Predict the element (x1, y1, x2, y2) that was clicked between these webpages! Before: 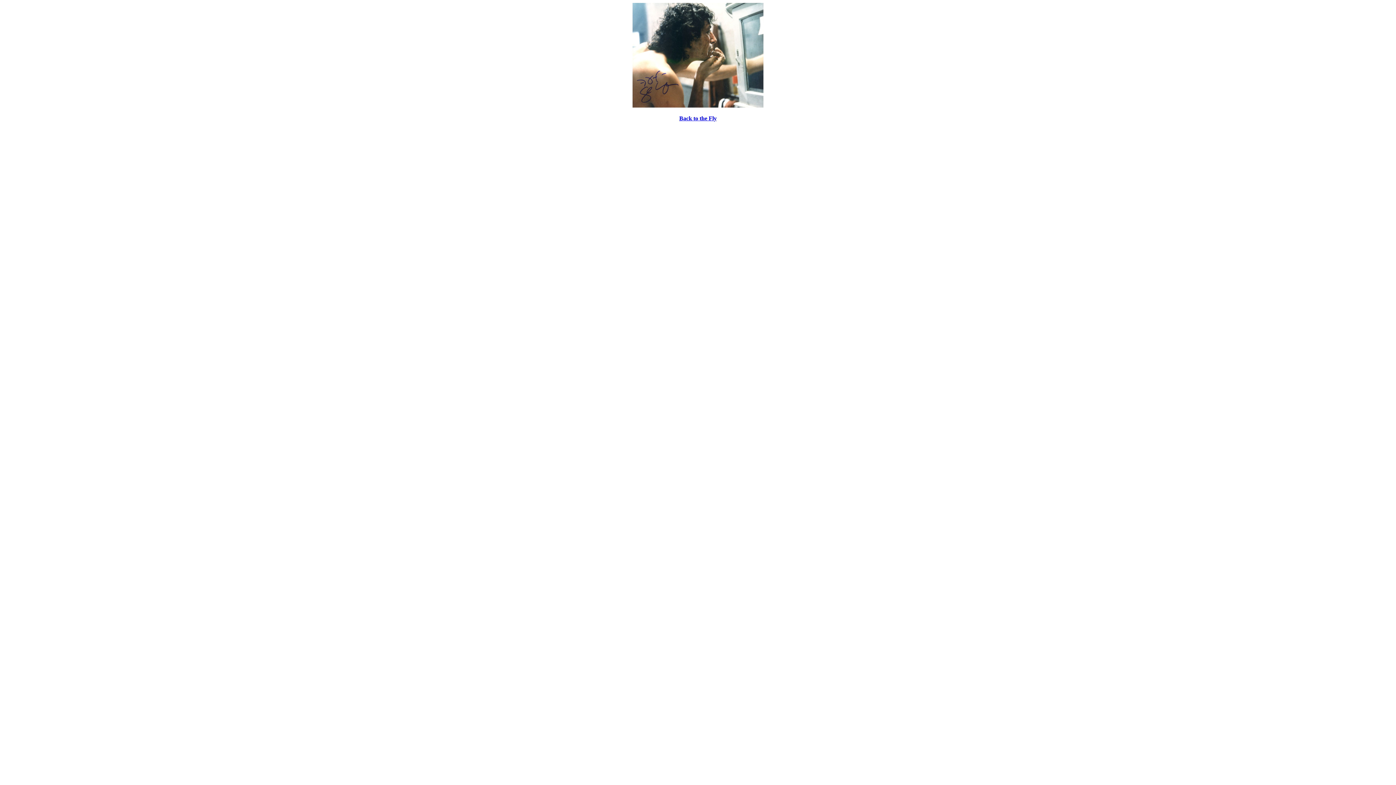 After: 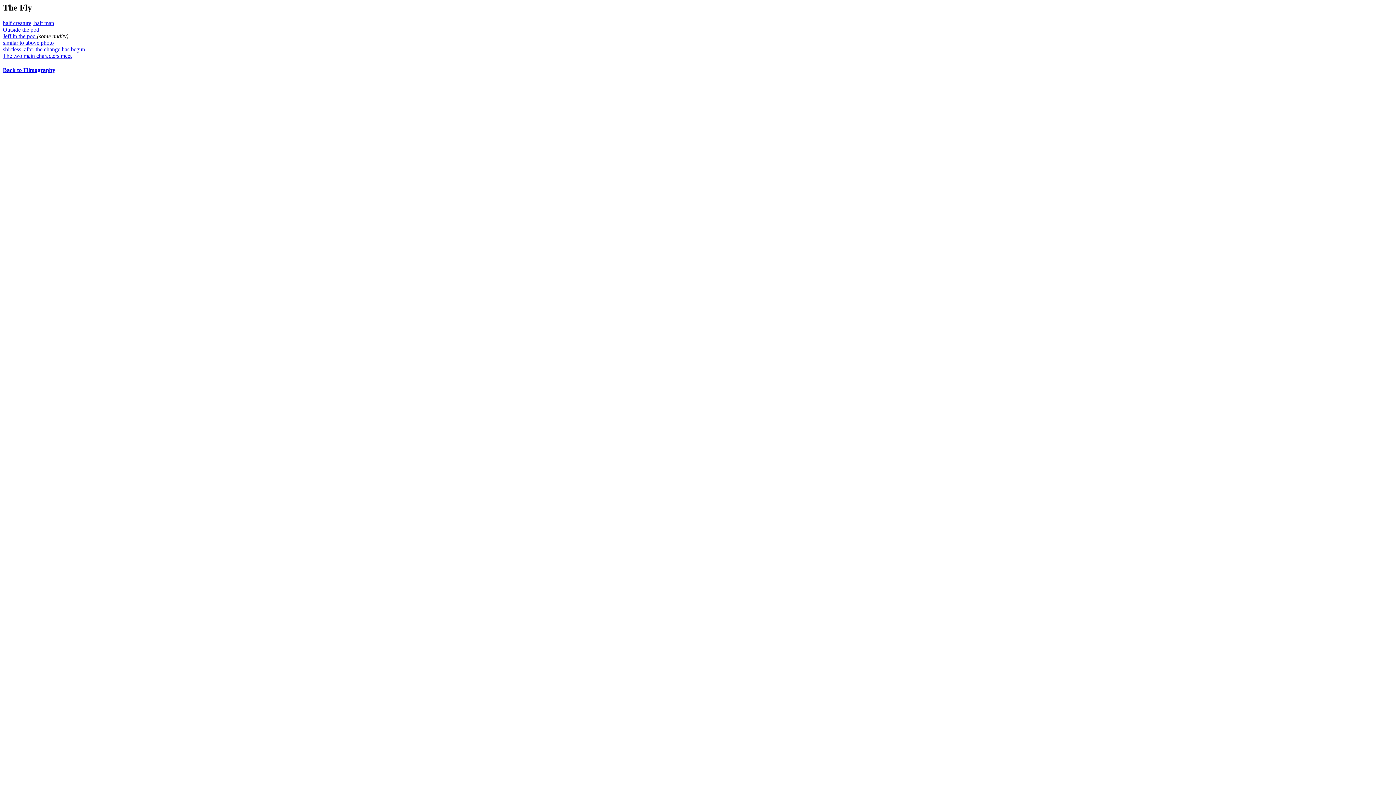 Action: bbox: (2, 115, 1393, 121) label: Back to the Fly